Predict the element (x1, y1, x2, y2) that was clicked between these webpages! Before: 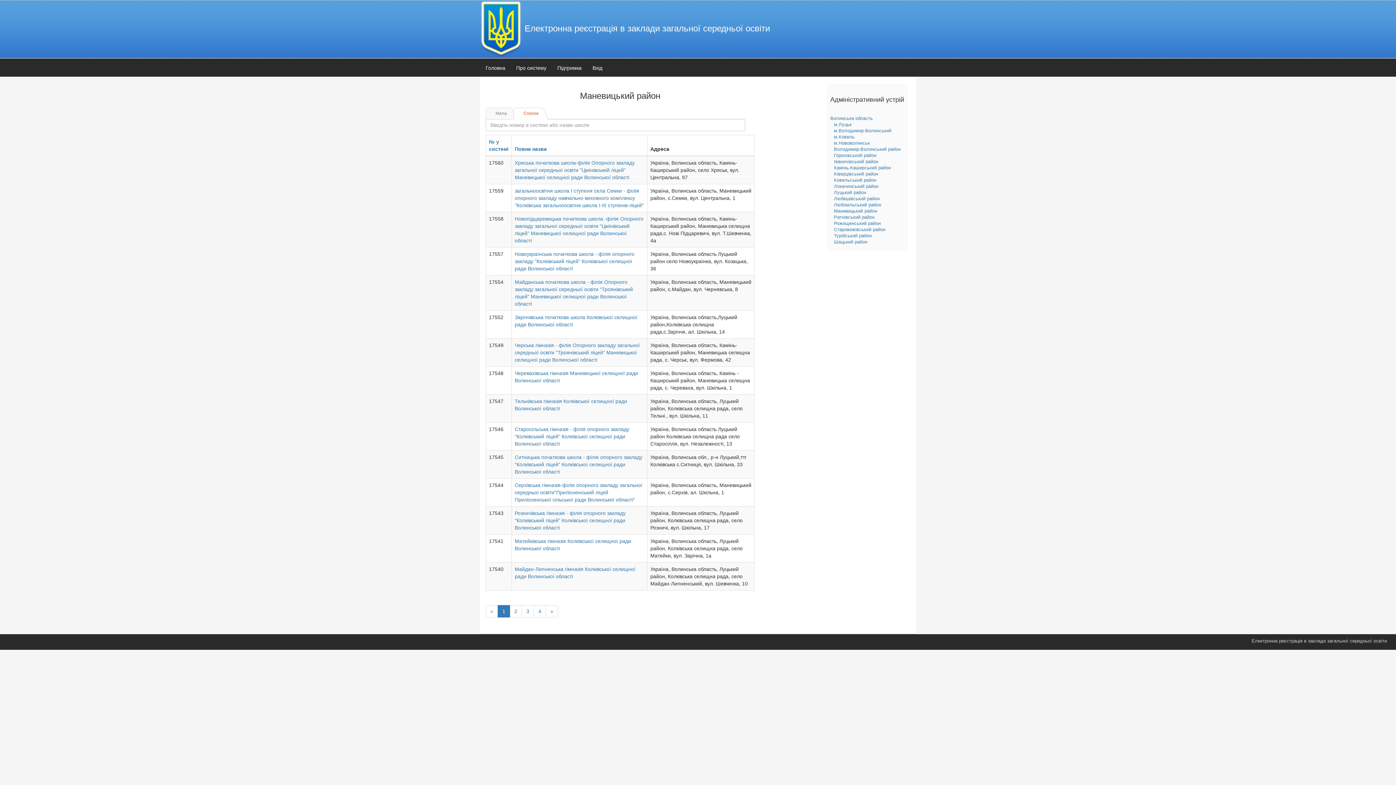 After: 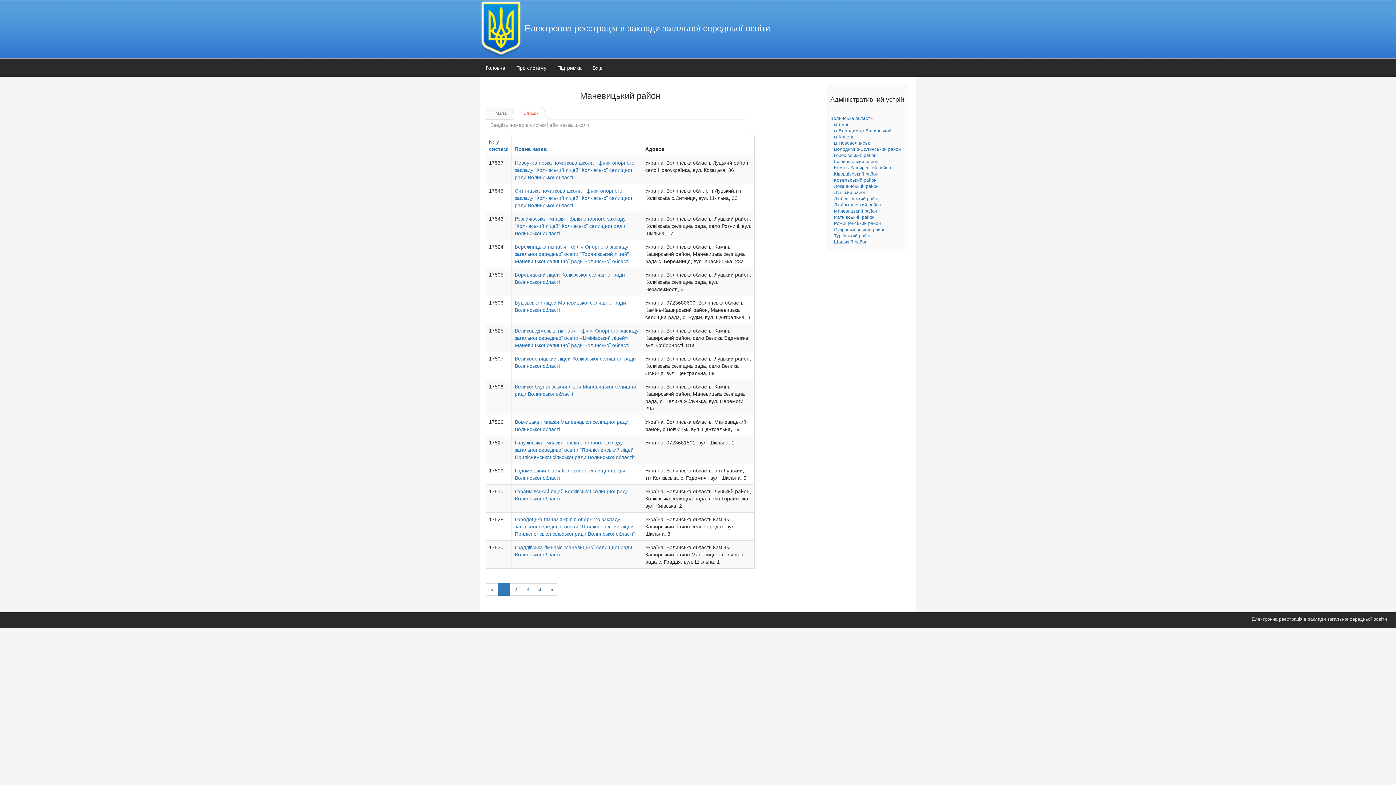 Action: label: Повна назва bbox: (514, 146, 546, 152)